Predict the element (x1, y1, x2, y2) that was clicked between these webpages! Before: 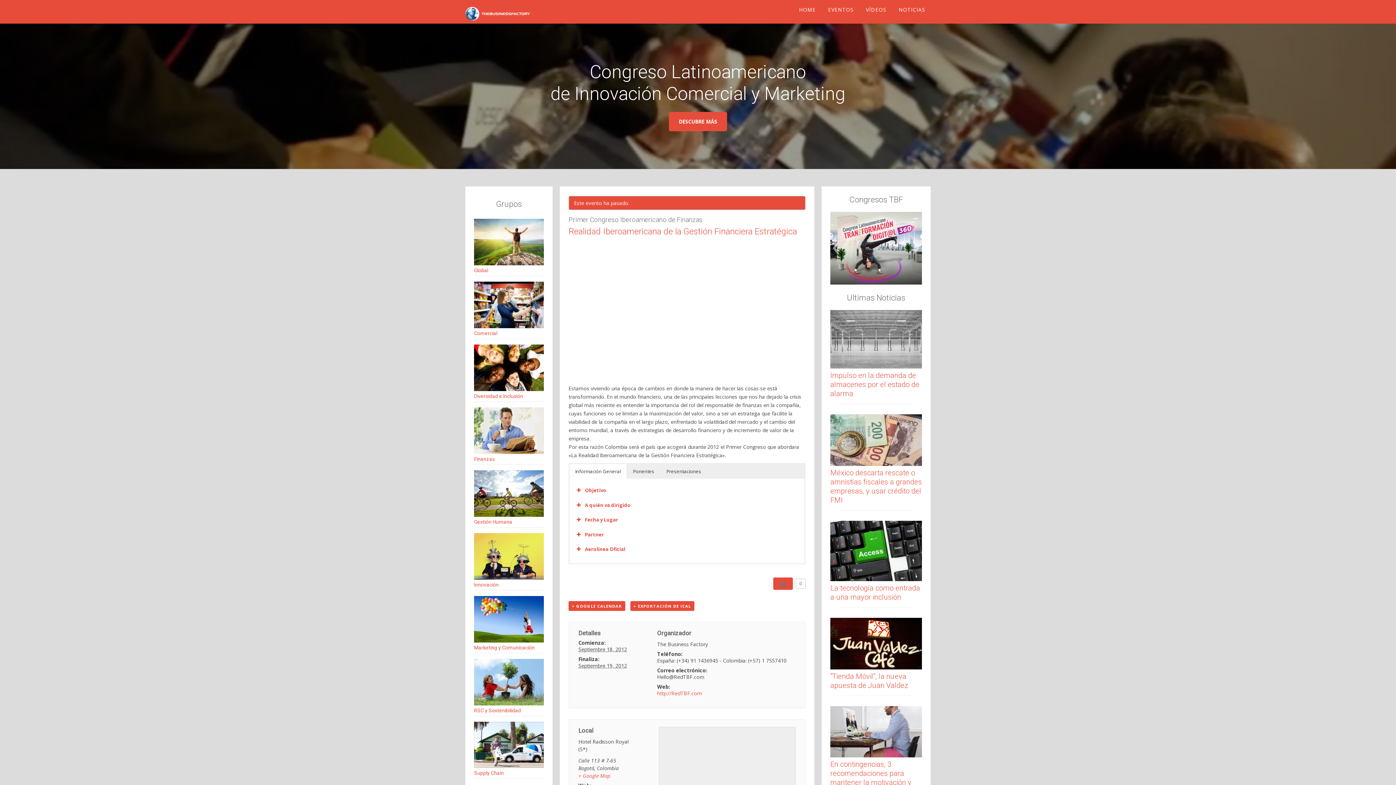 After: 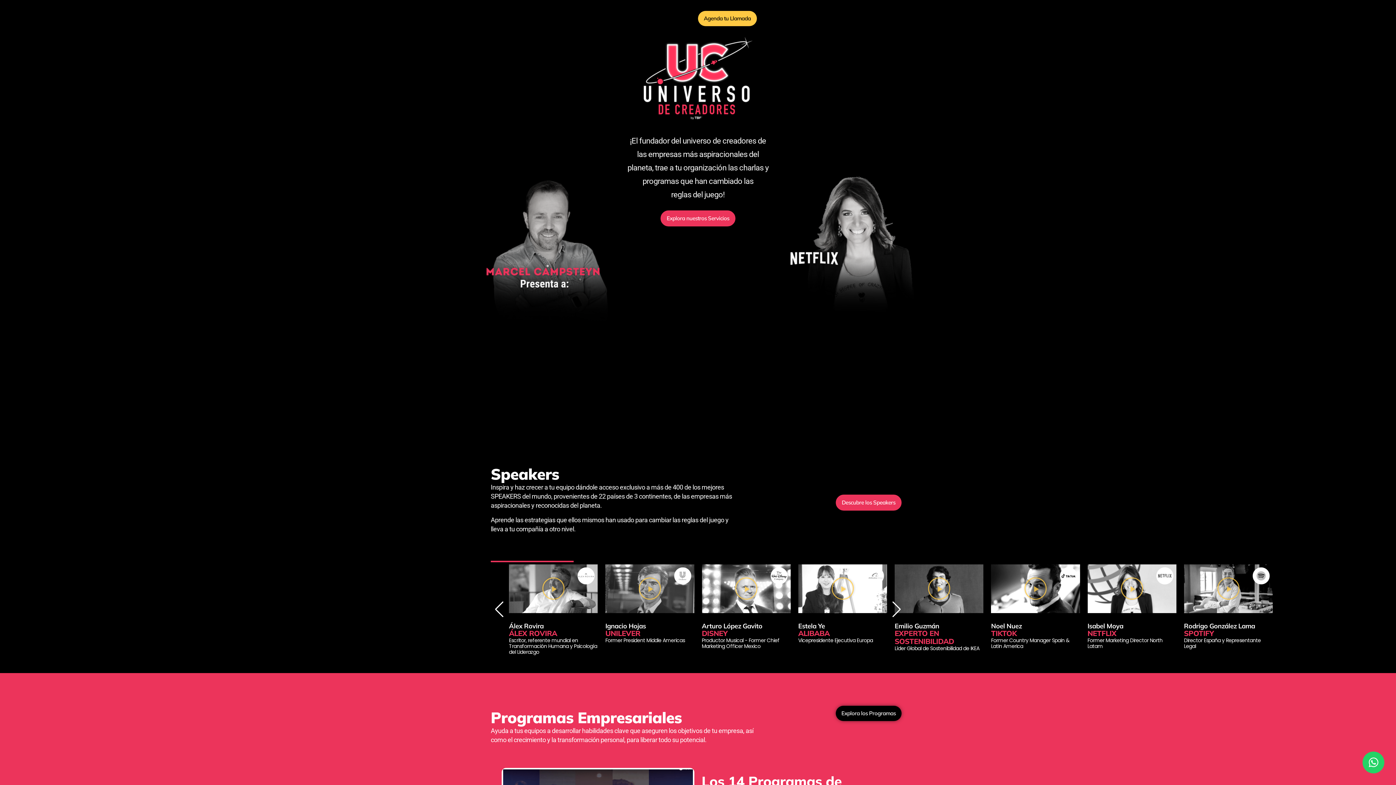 Action: bbox: (474, 770, 504, 776) label: Supply Chain